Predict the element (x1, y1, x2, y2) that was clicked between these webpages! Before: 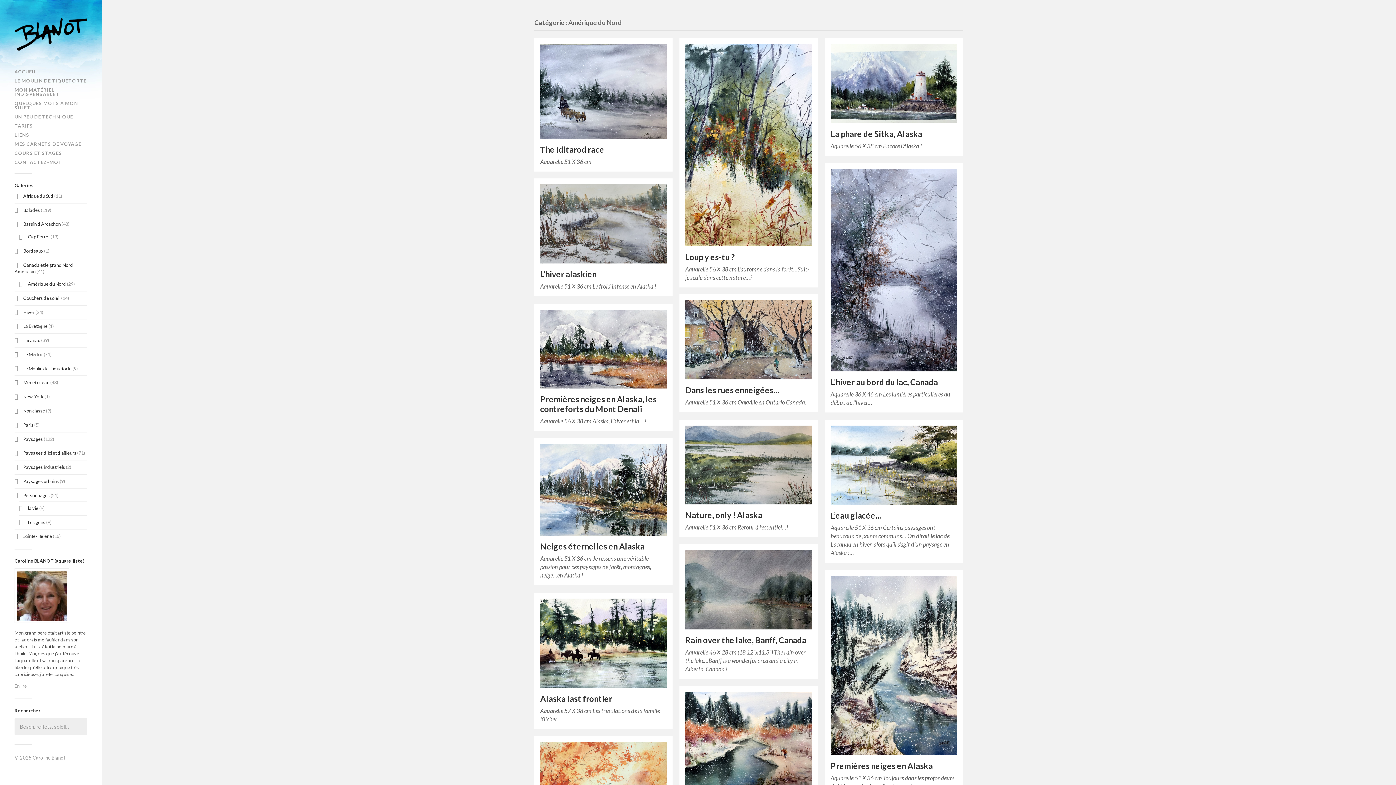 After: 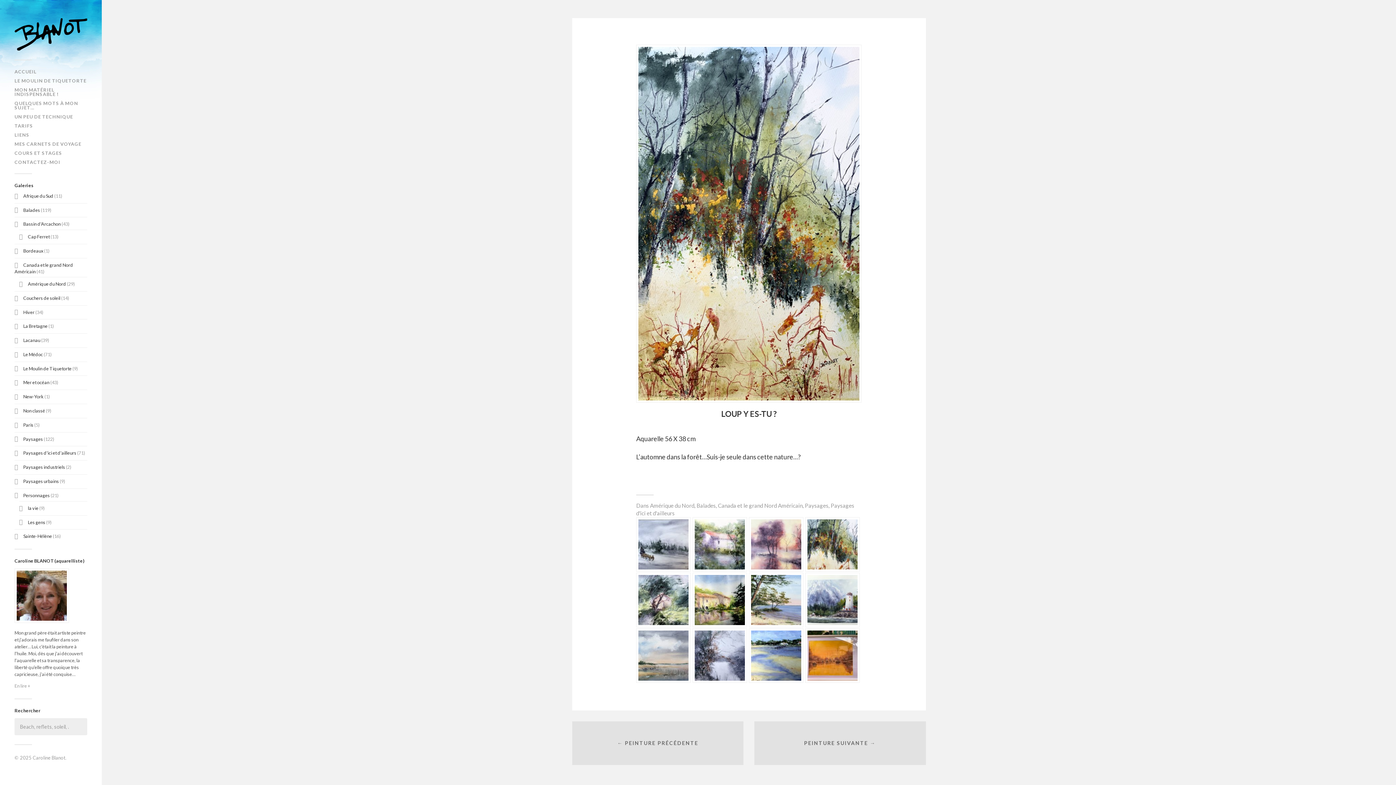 Action: bbox: (685, 44, 811, 246)